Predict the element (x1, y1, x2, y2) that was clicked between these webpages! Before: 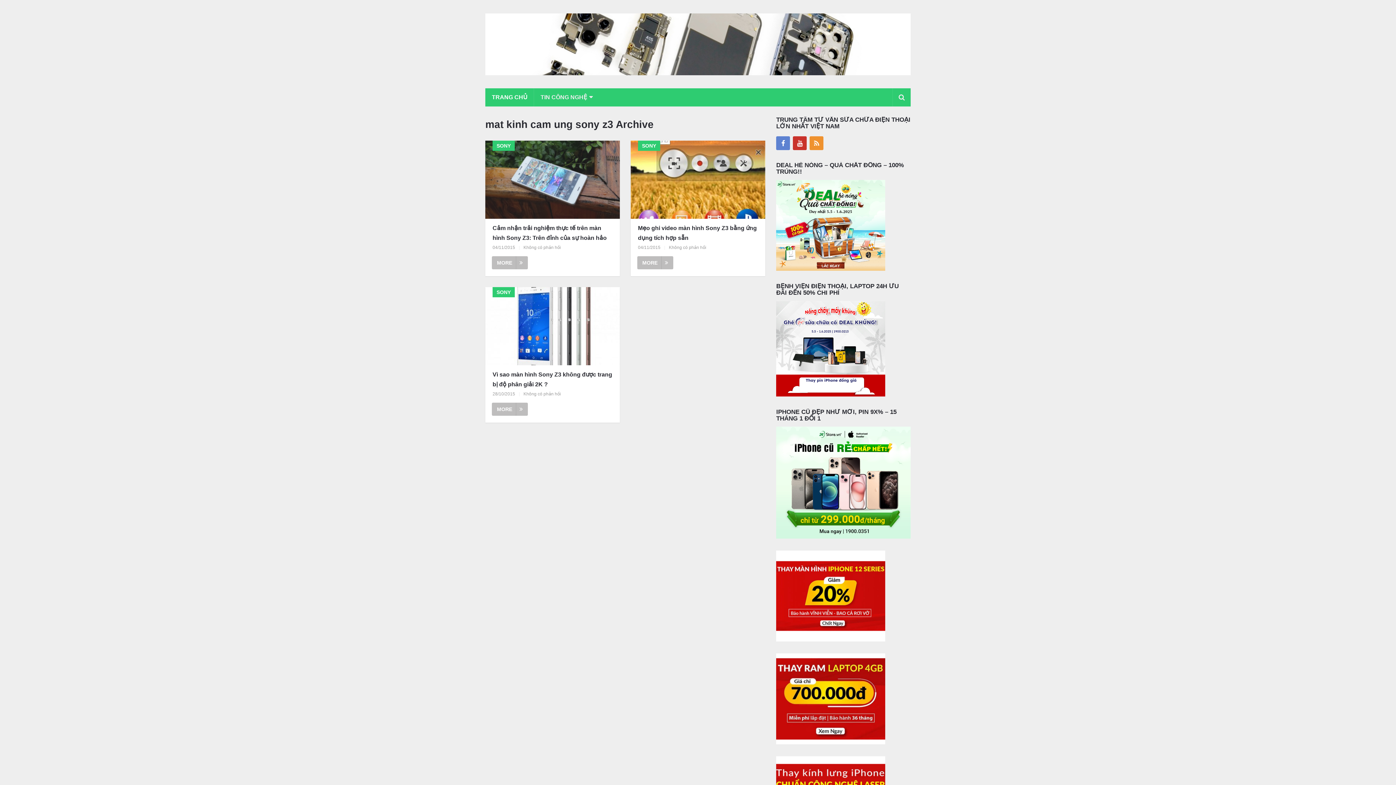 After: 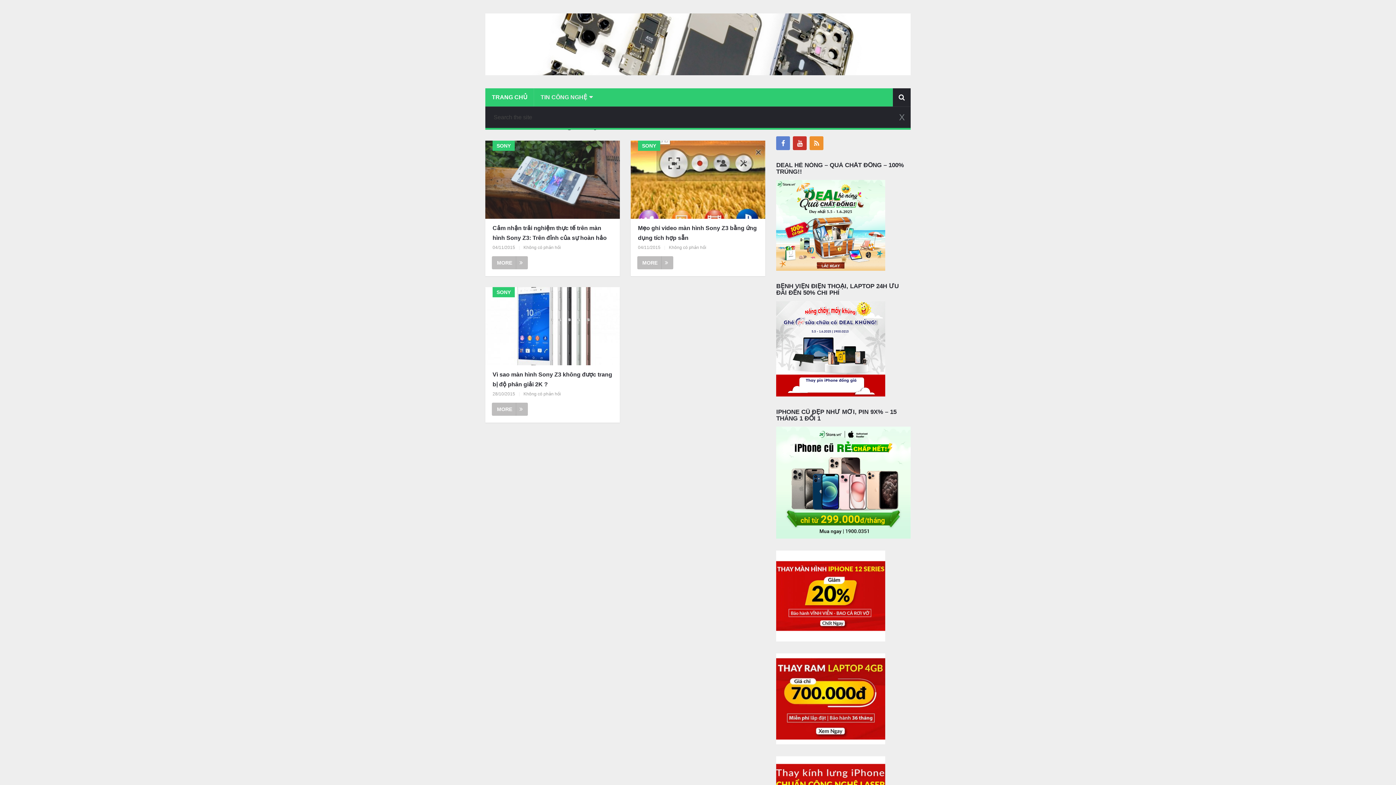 Action: bbox: (893, 88, 910, 106)